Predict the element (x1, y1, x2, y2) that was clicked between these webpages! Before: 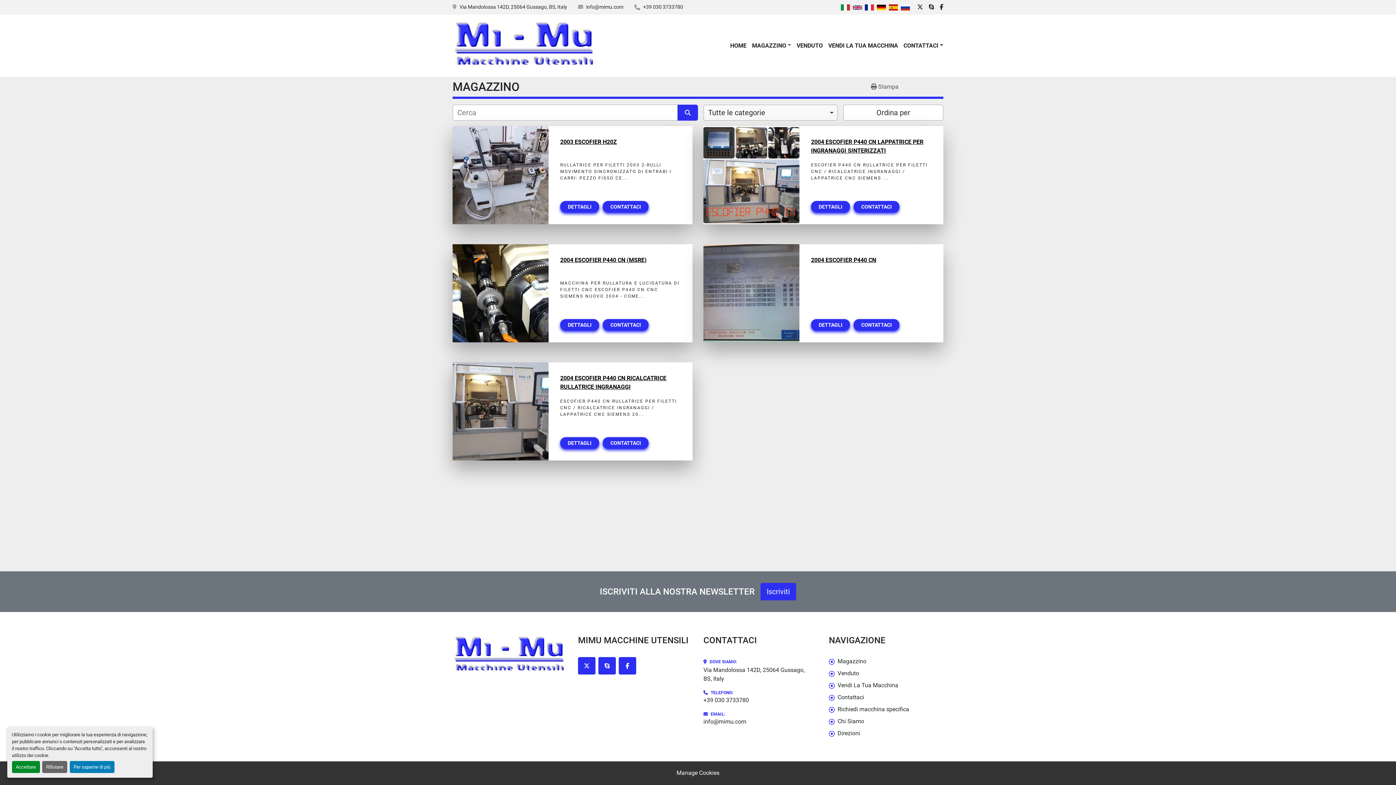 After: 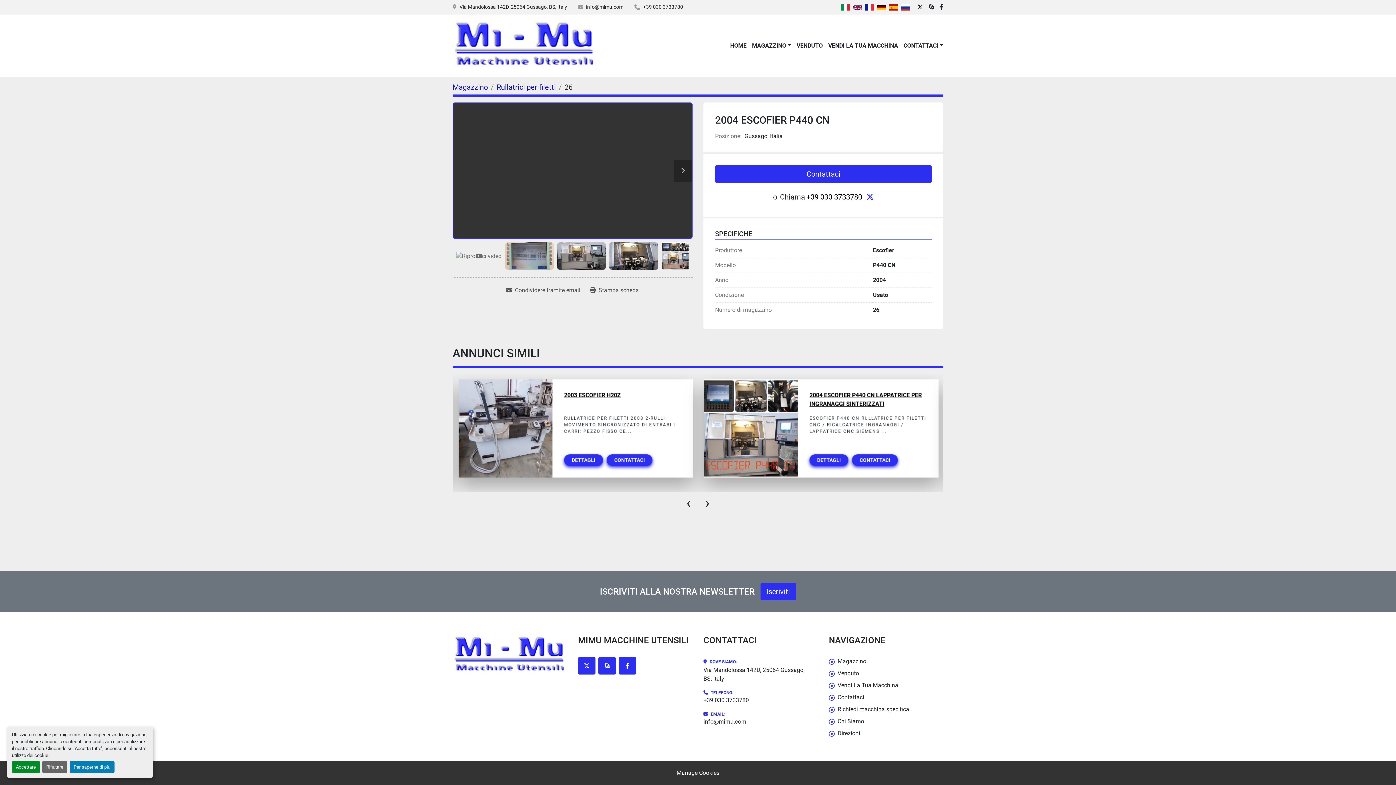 Action: label: 2004 ESCOFIER P440 CN bbox: (811, 256, 876, 263)